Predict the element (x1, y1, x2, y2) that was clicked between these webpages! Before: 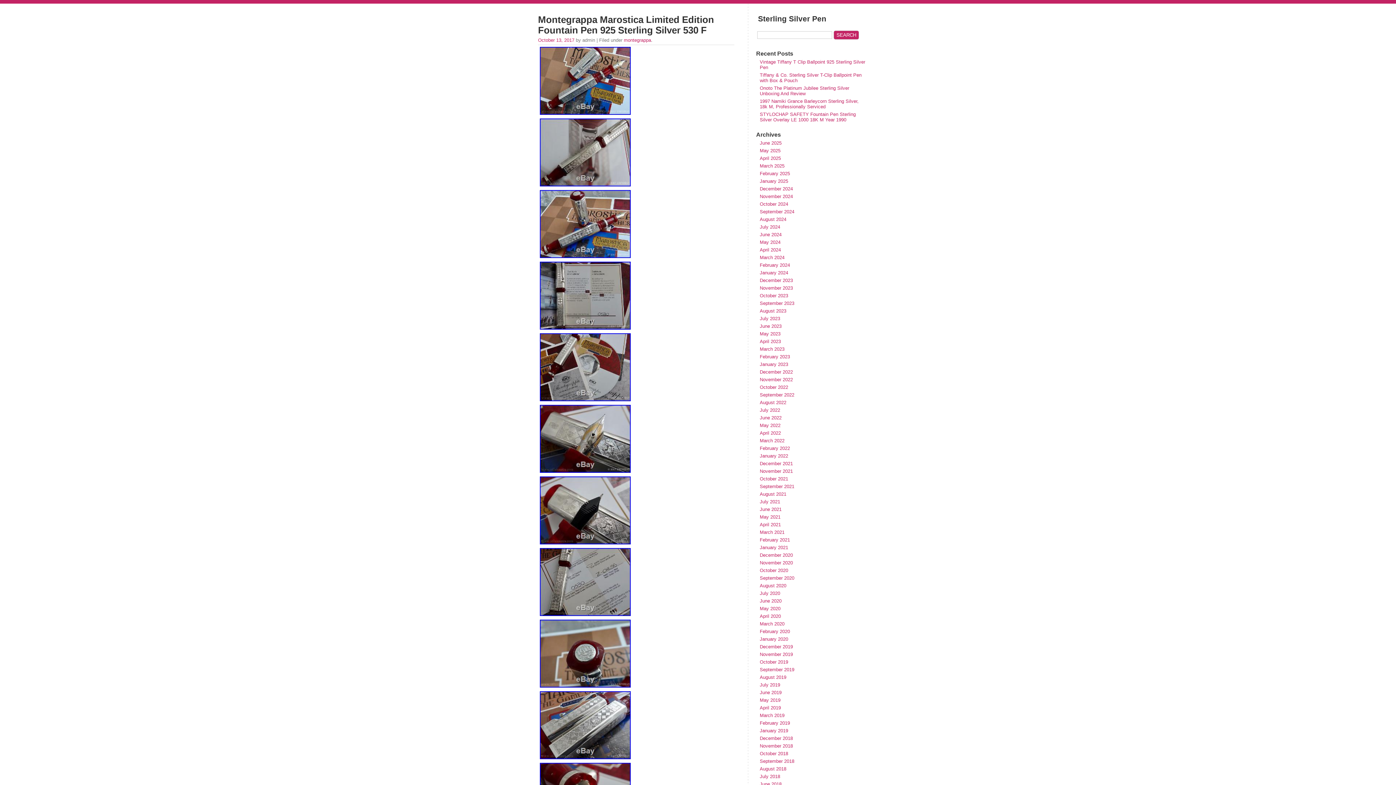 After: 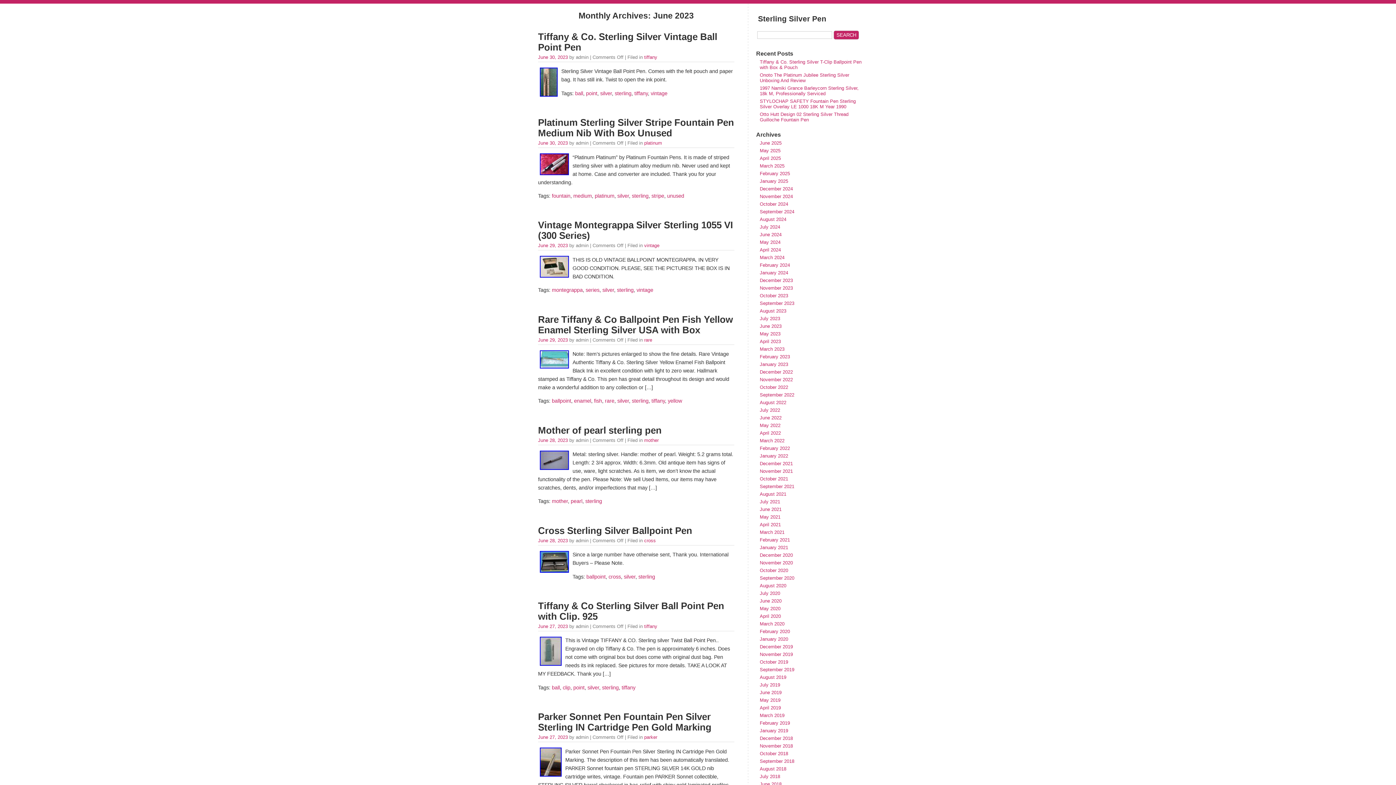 Action: bbox: (760, 323, 781, 329) label: June 2023